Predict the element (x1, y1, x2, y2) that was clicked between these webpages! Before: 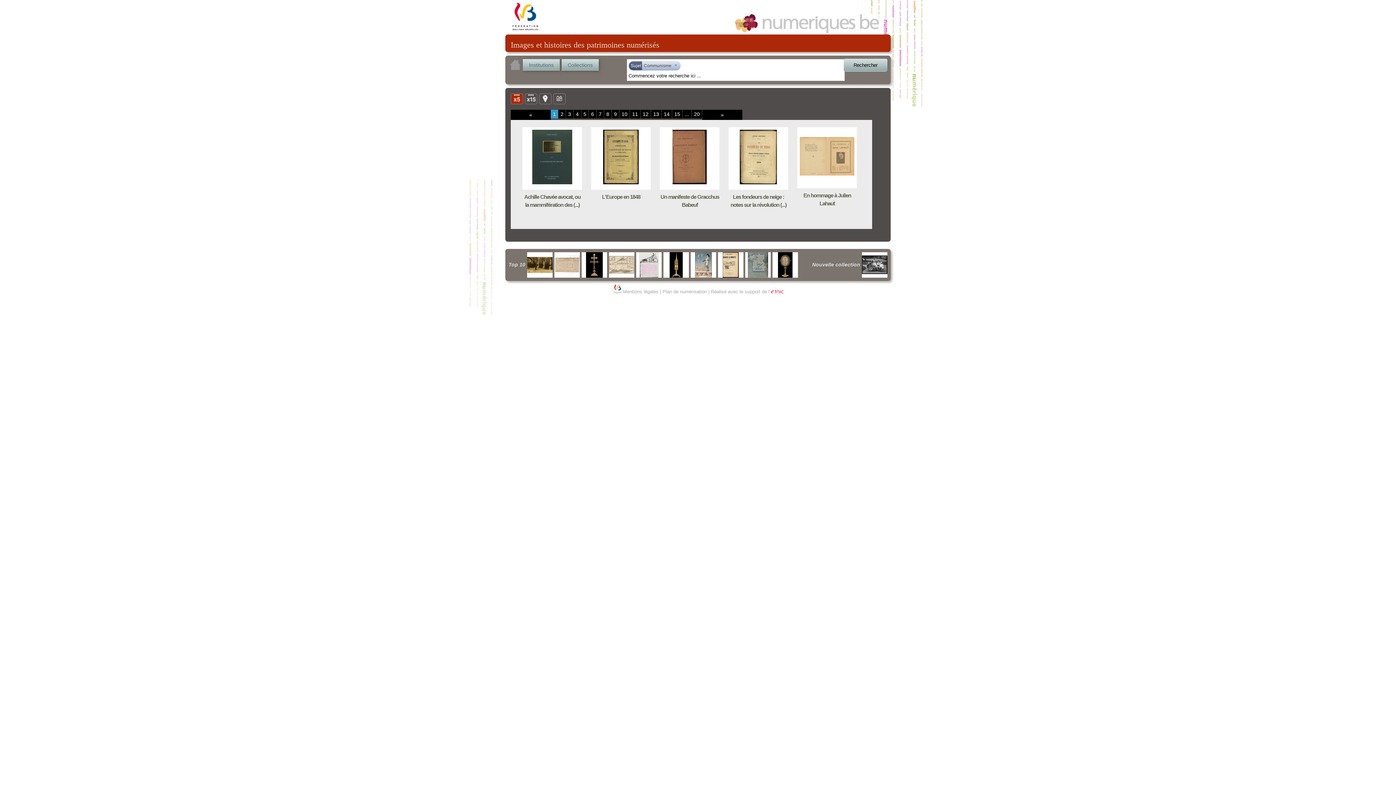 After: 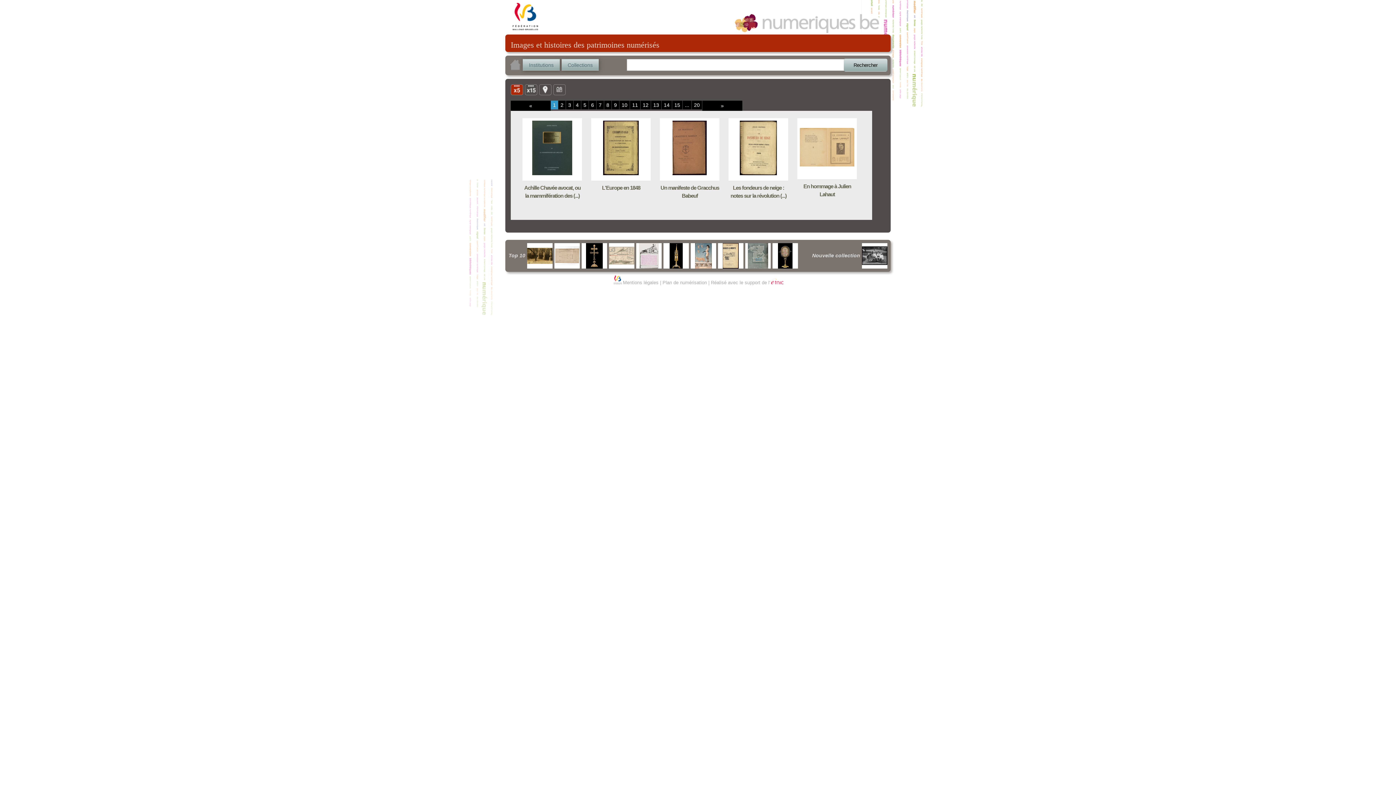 Action: label: × bbox: (671, 62, 680, 68)